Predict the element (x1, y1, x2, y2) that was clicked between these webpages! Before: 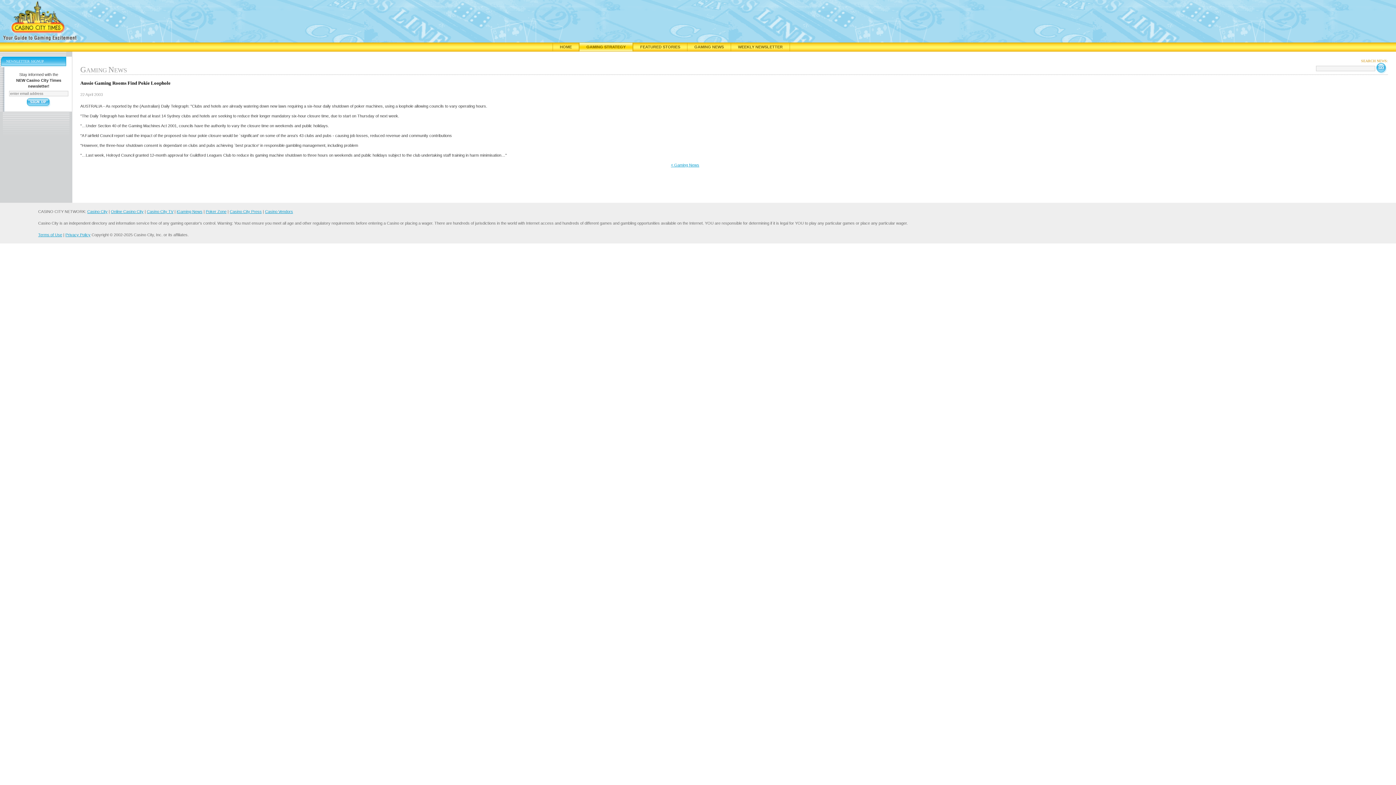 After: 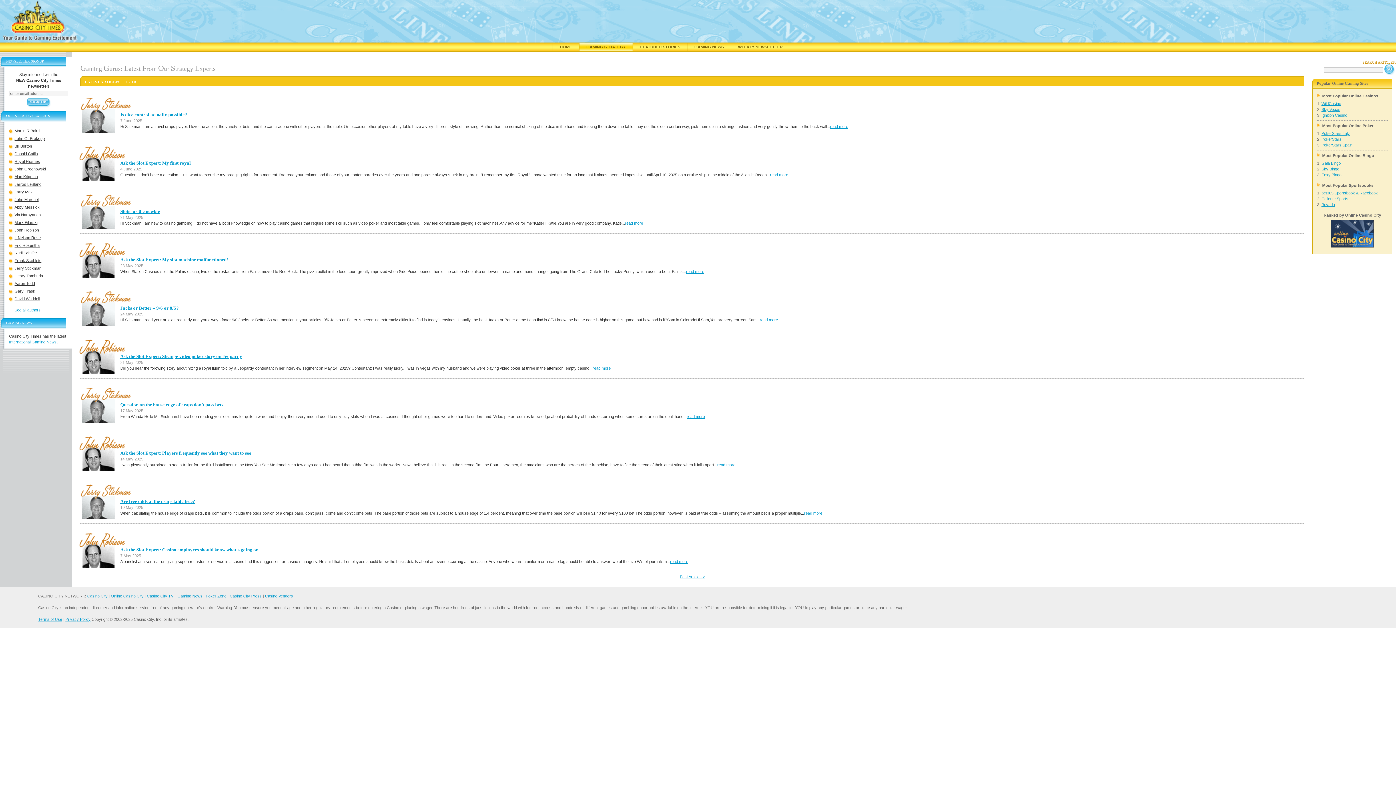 Action: label: GAMING STRATEGY bbox: (579, 42, 633, 51)